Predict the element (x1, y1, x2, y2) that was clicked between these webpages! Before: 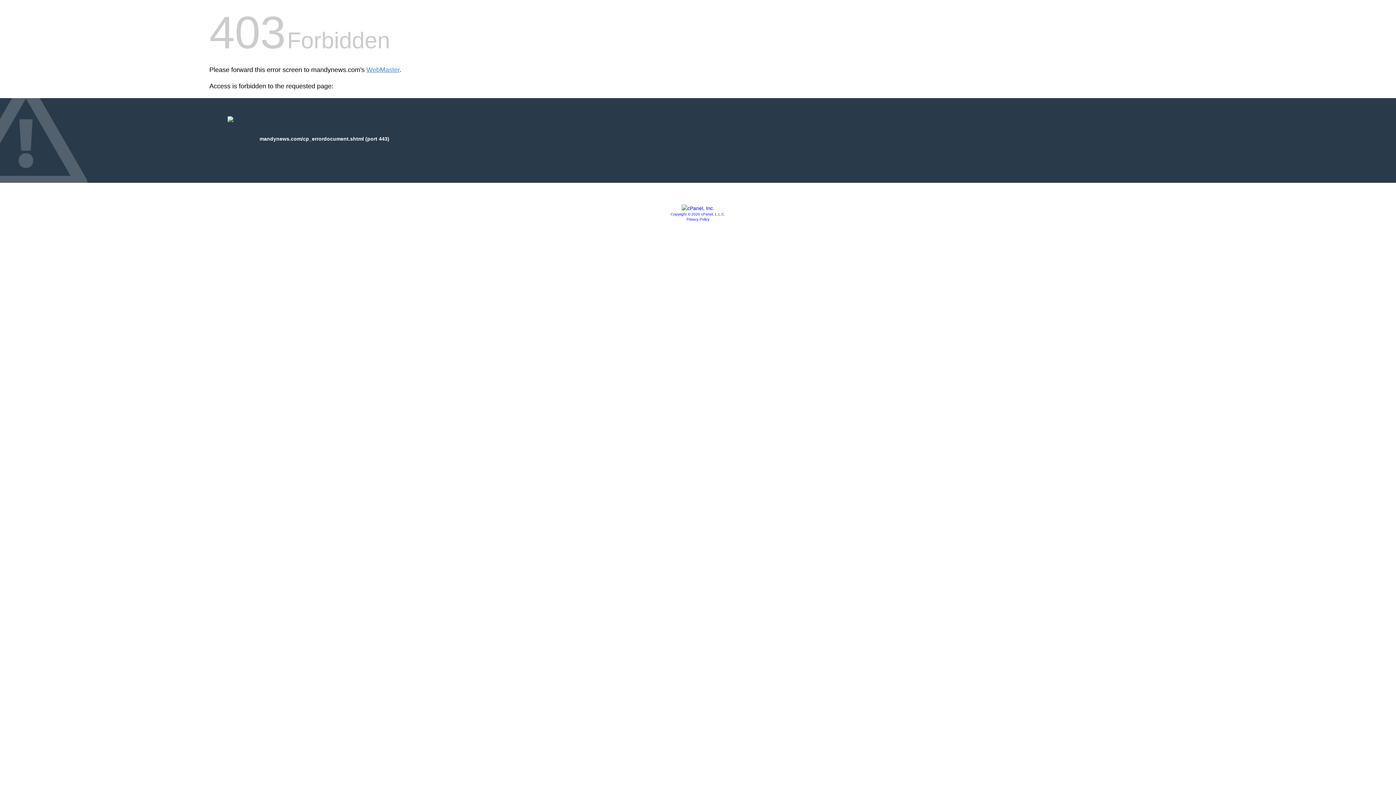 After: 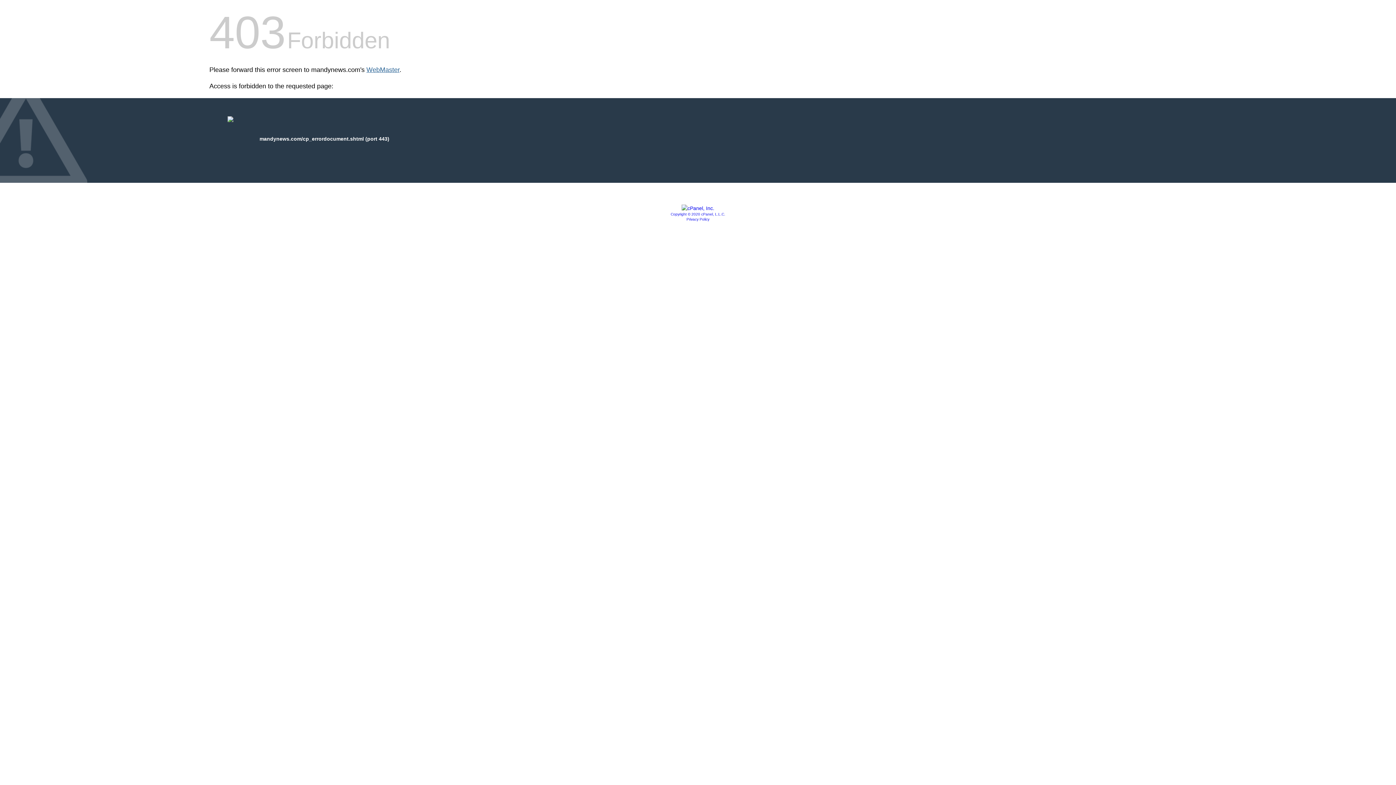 Action: bbox: (366, 66, 399, 73) label: WebMaster